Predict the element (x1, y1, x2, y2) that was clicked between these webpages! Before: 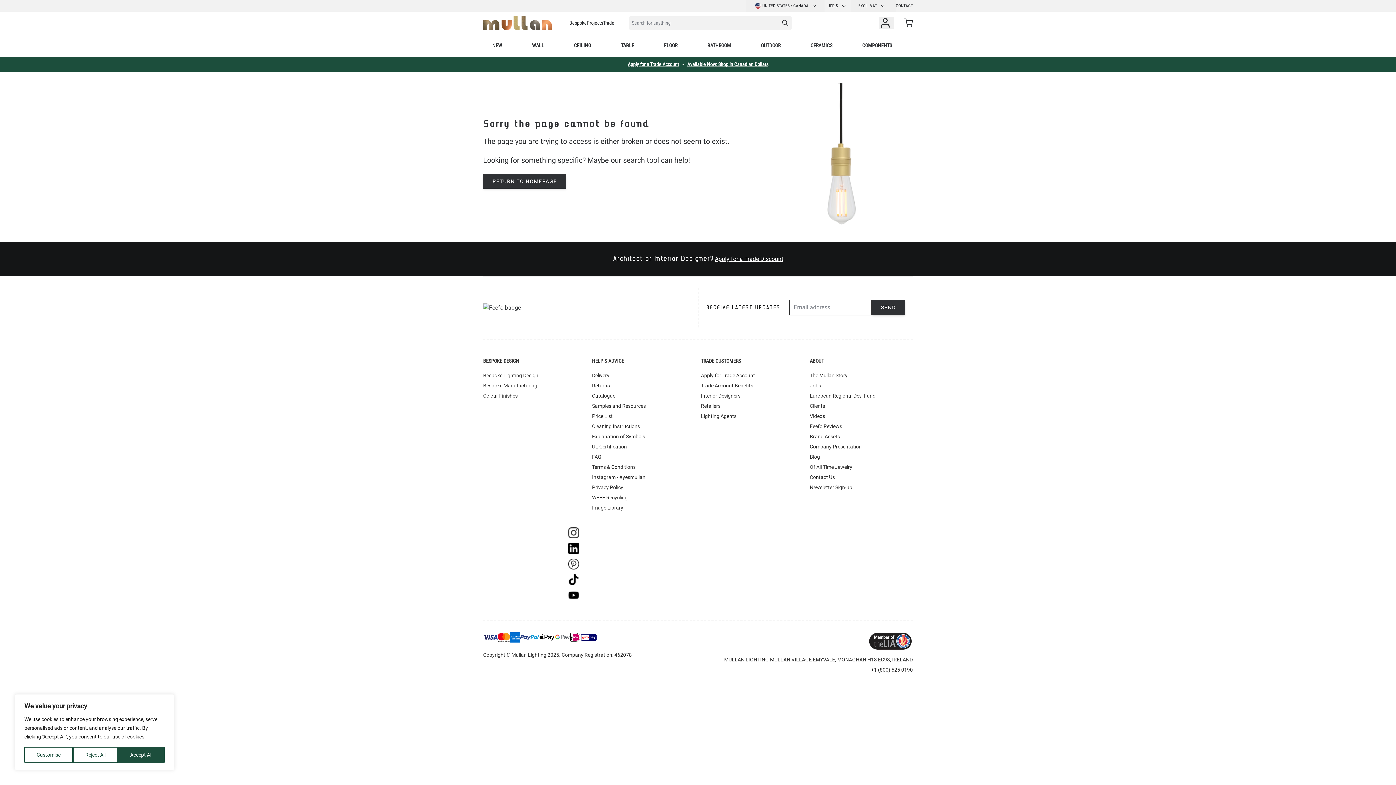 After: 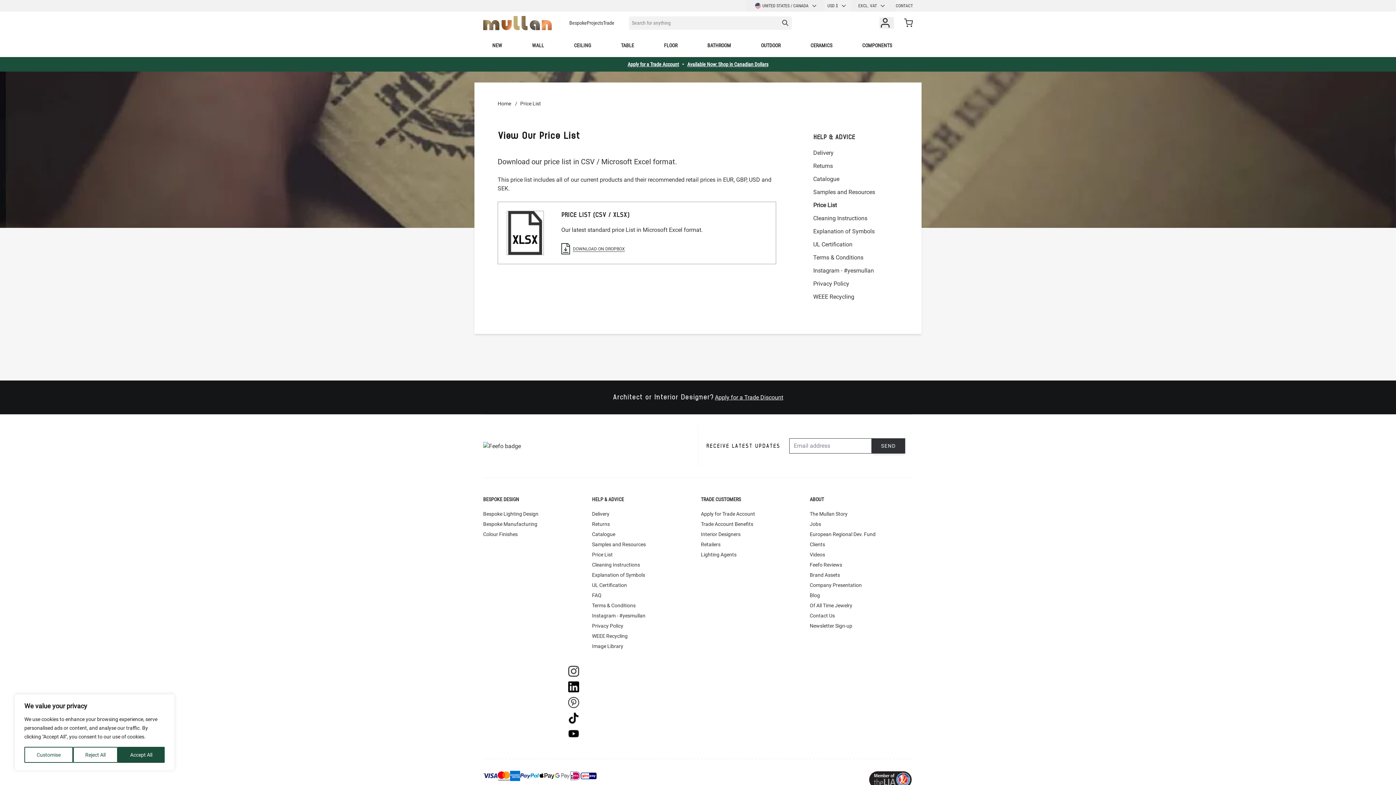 Action: label: Price List bbox: (592, 411, 695, 421)